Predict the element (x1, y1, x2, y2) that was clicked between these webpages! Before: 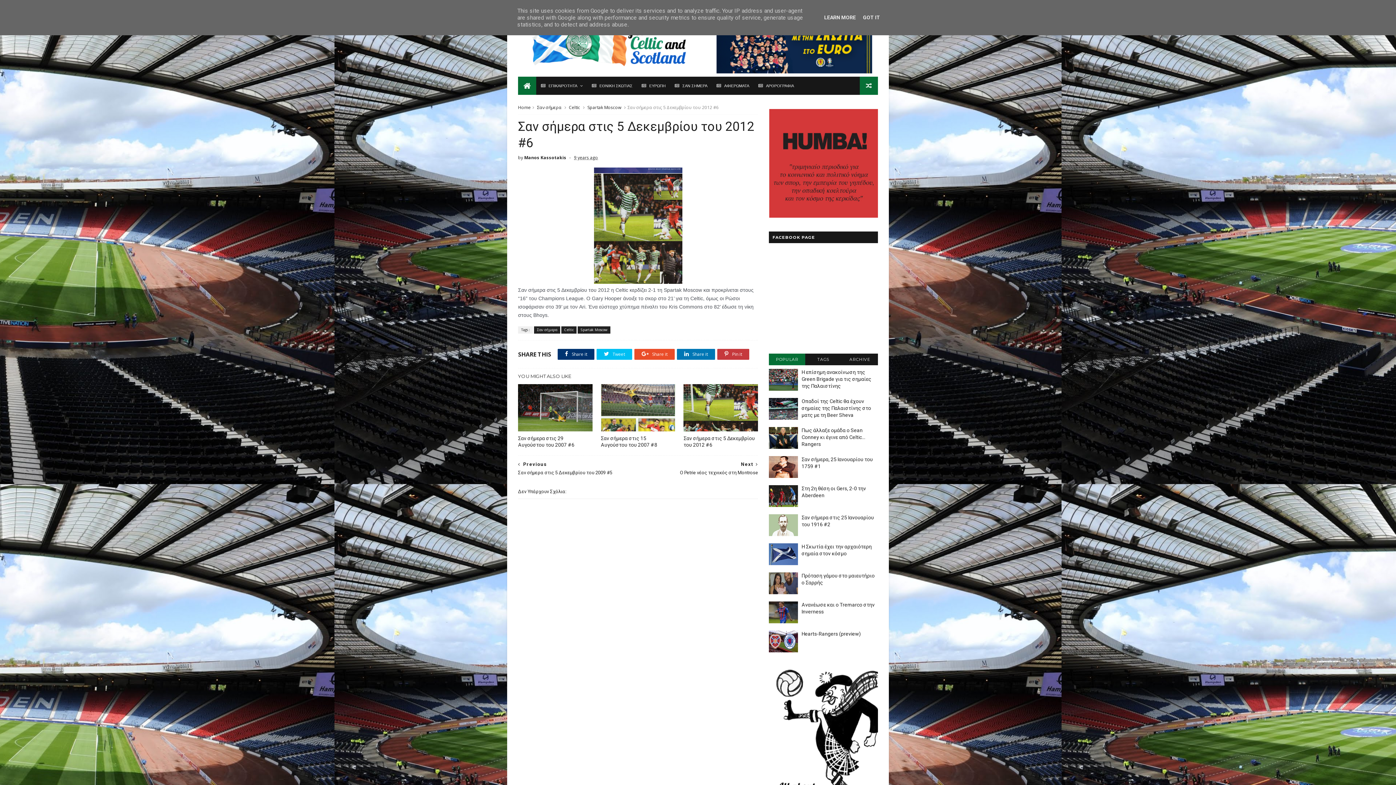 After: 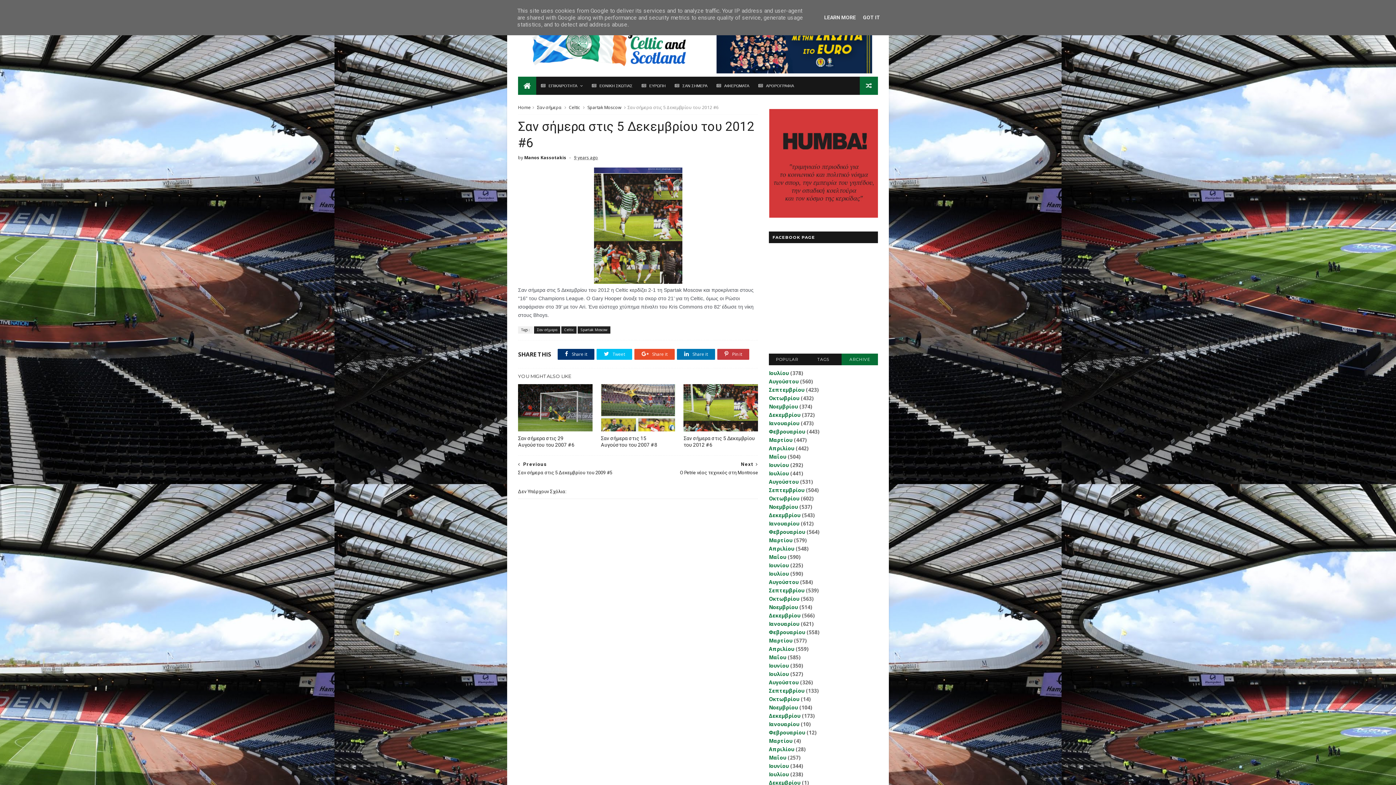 Action: label: ARCHIVE bbox: (841, 353, 878, 365)